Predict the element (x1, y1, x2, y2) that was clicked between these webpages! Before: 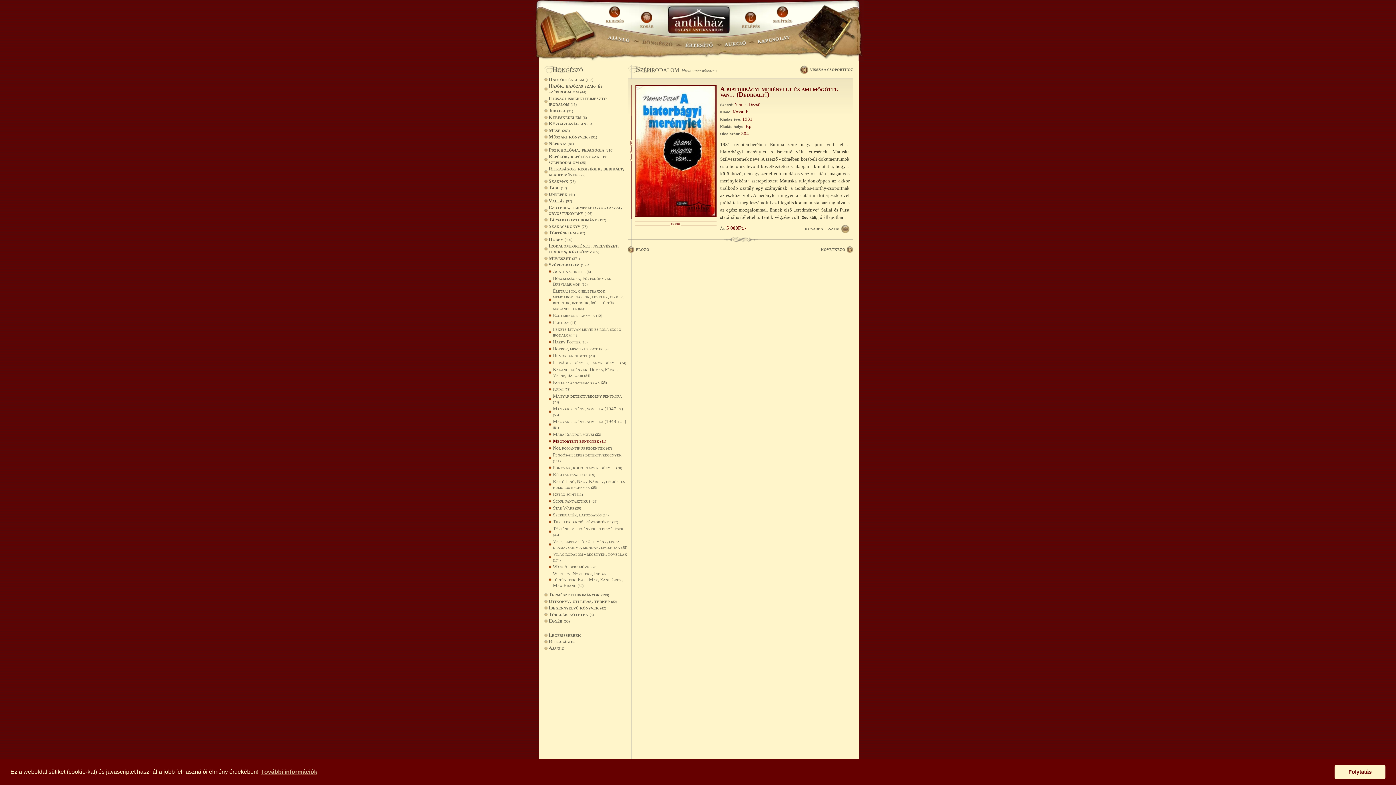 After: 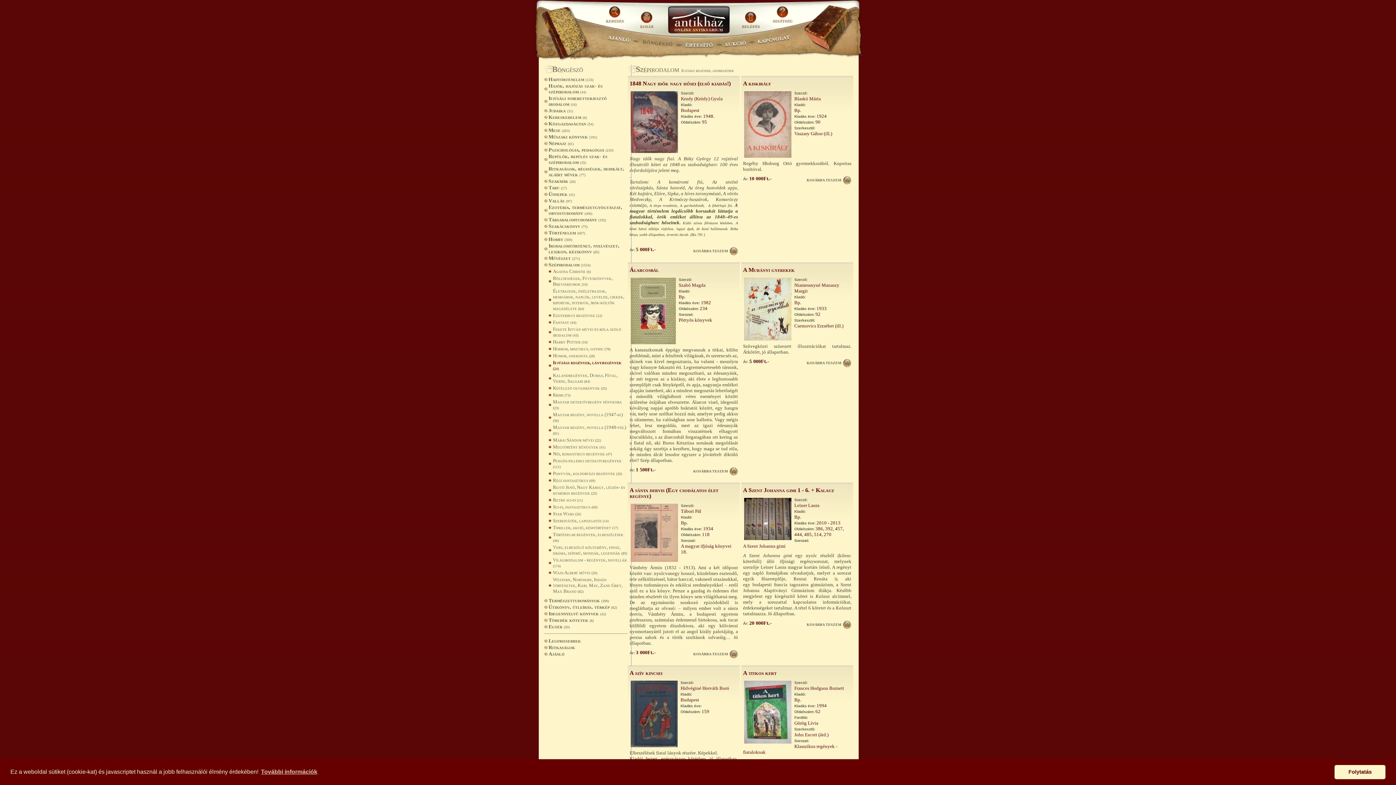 Action: label: Ifjúsági regények, lányregények (24) bbox: (548, 360, 628, 365)